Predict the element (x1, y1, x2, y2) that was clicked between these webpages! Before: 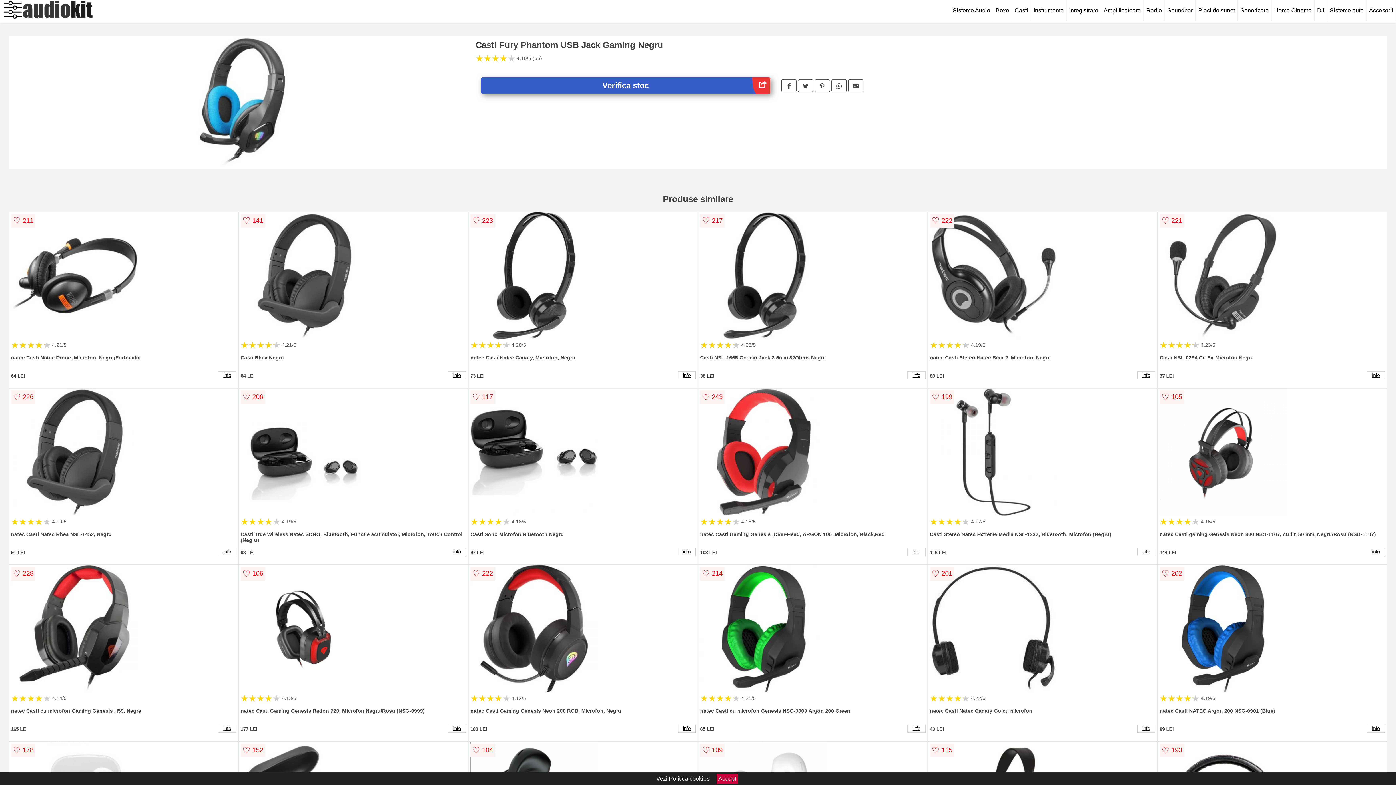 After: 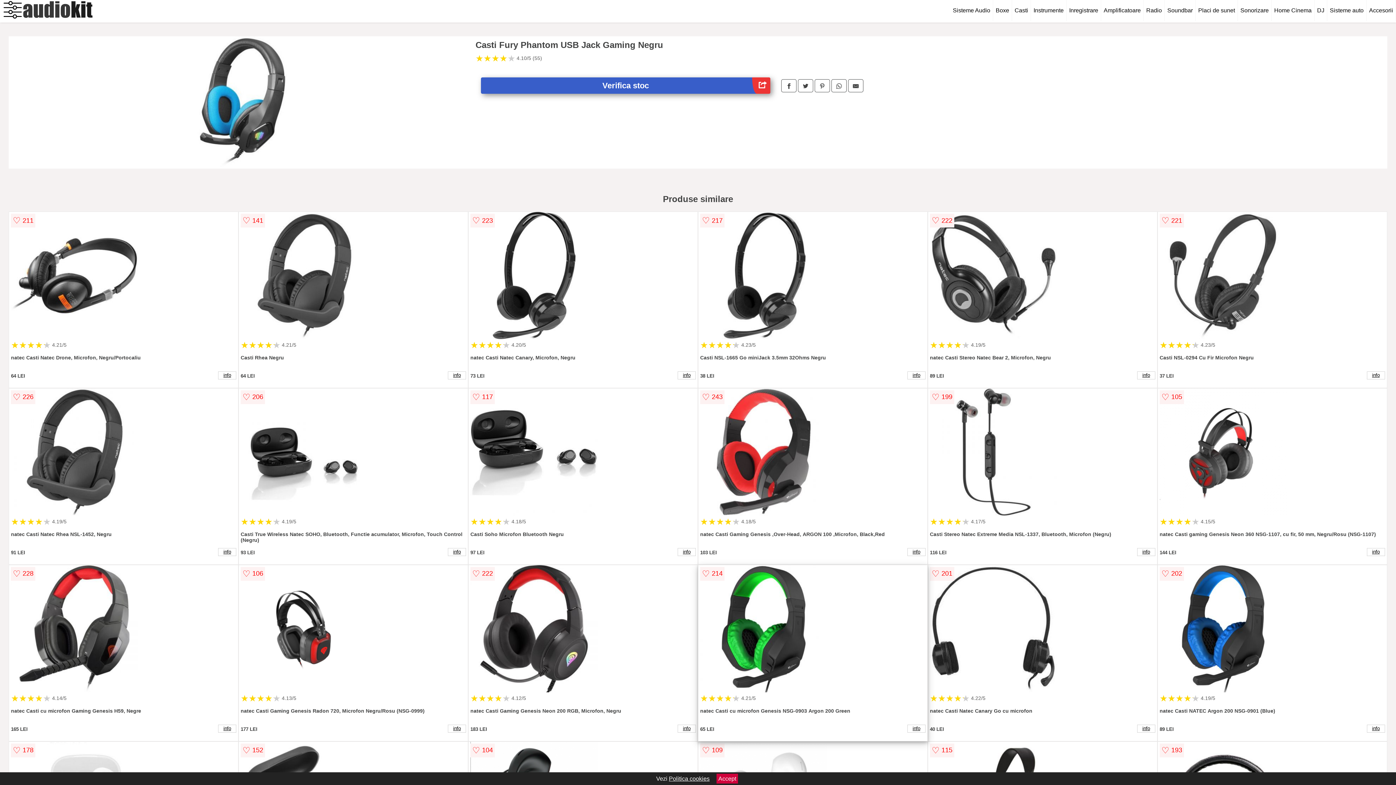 Action: bbox: (700, 565, 925, 694)